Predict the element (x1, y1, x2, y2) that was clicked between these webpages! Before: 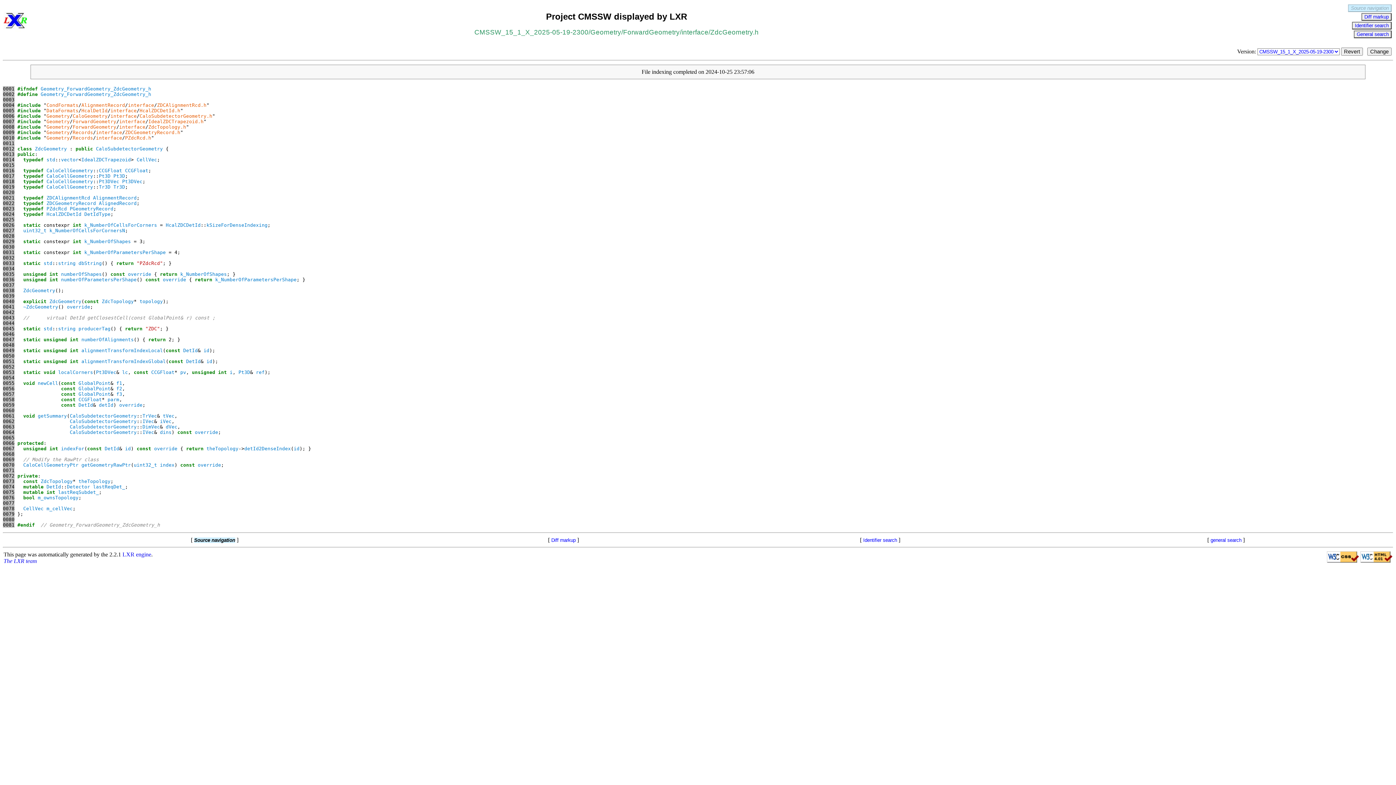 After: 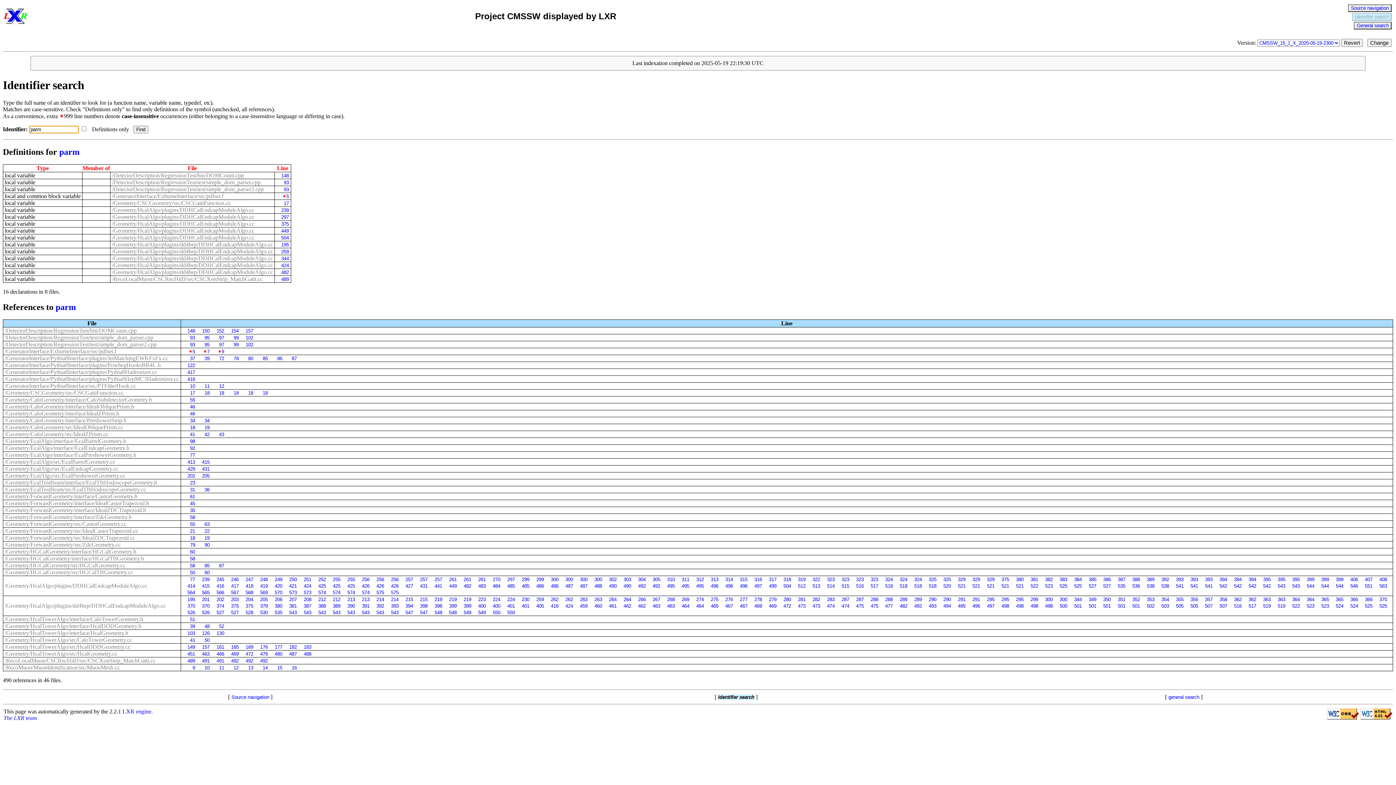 Action: bbox: (107, 397, 119, 402) label: parm